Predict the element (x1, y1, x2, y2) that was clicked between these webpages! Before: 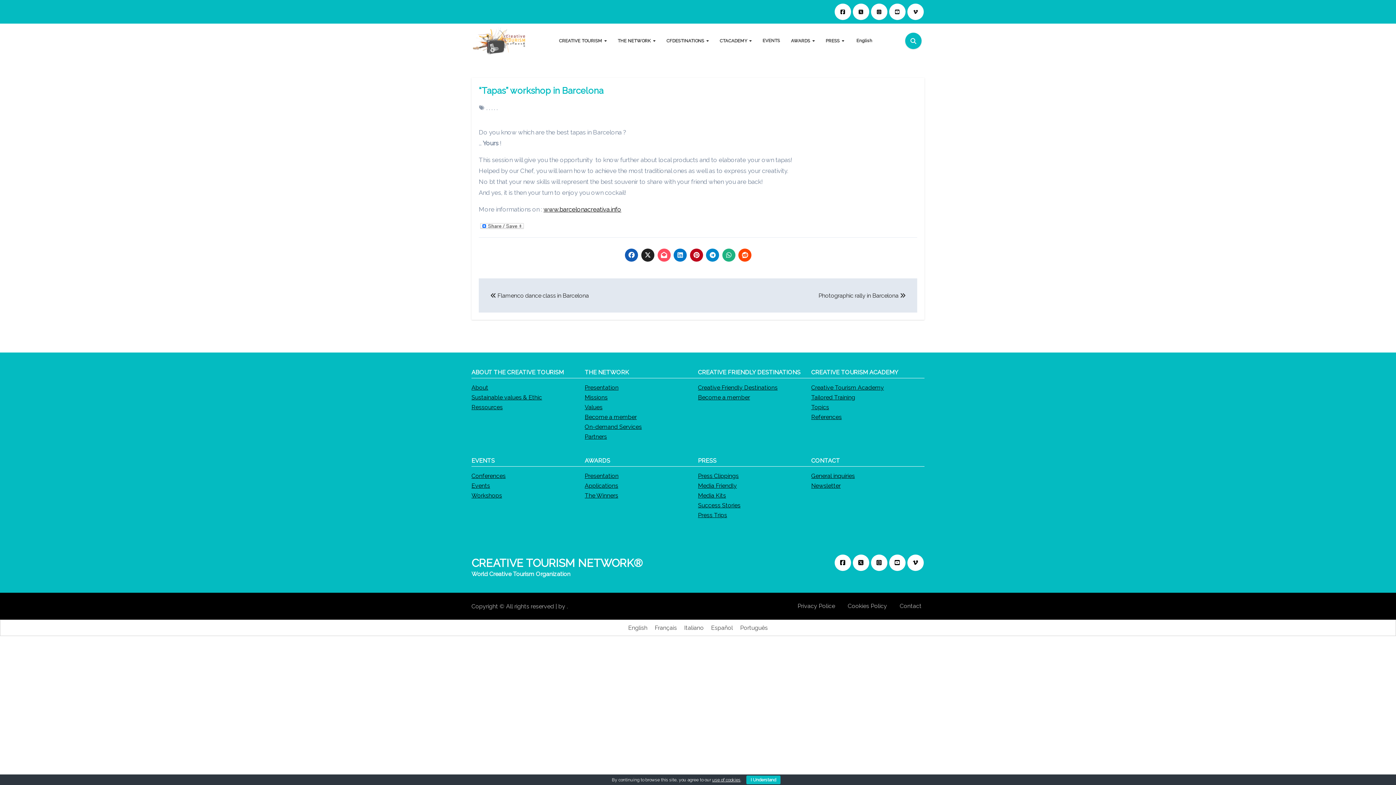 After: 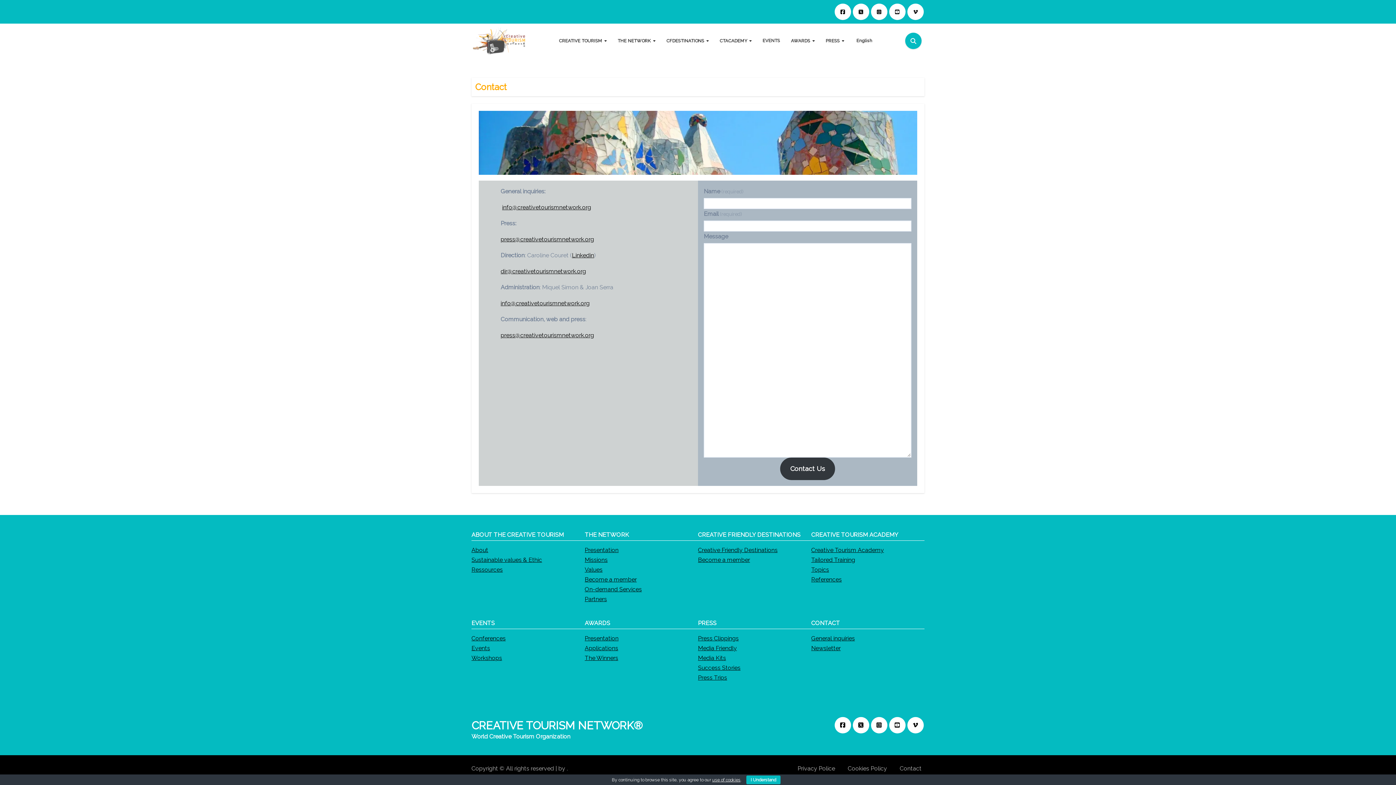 Action: bbox: (811, 472, 855, 479) label: General inquiries